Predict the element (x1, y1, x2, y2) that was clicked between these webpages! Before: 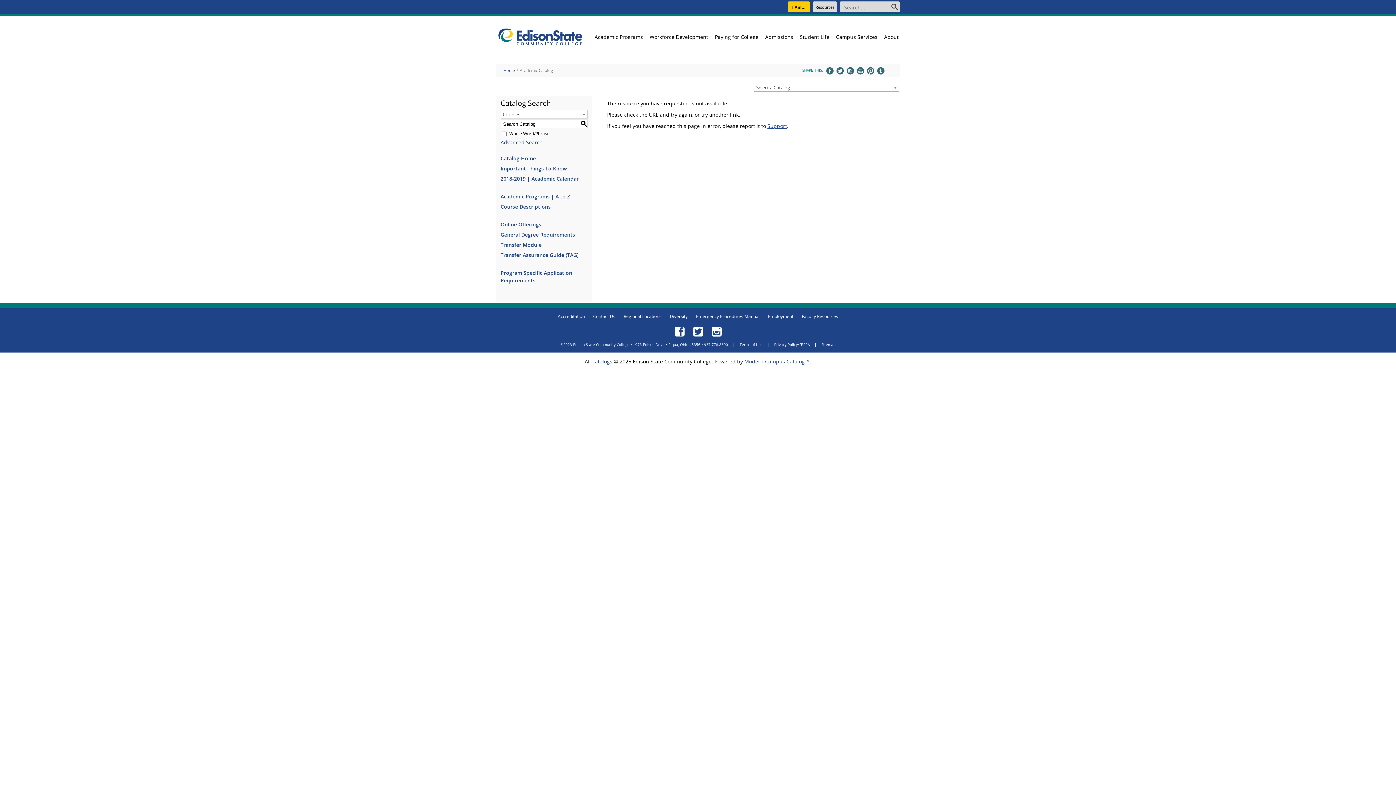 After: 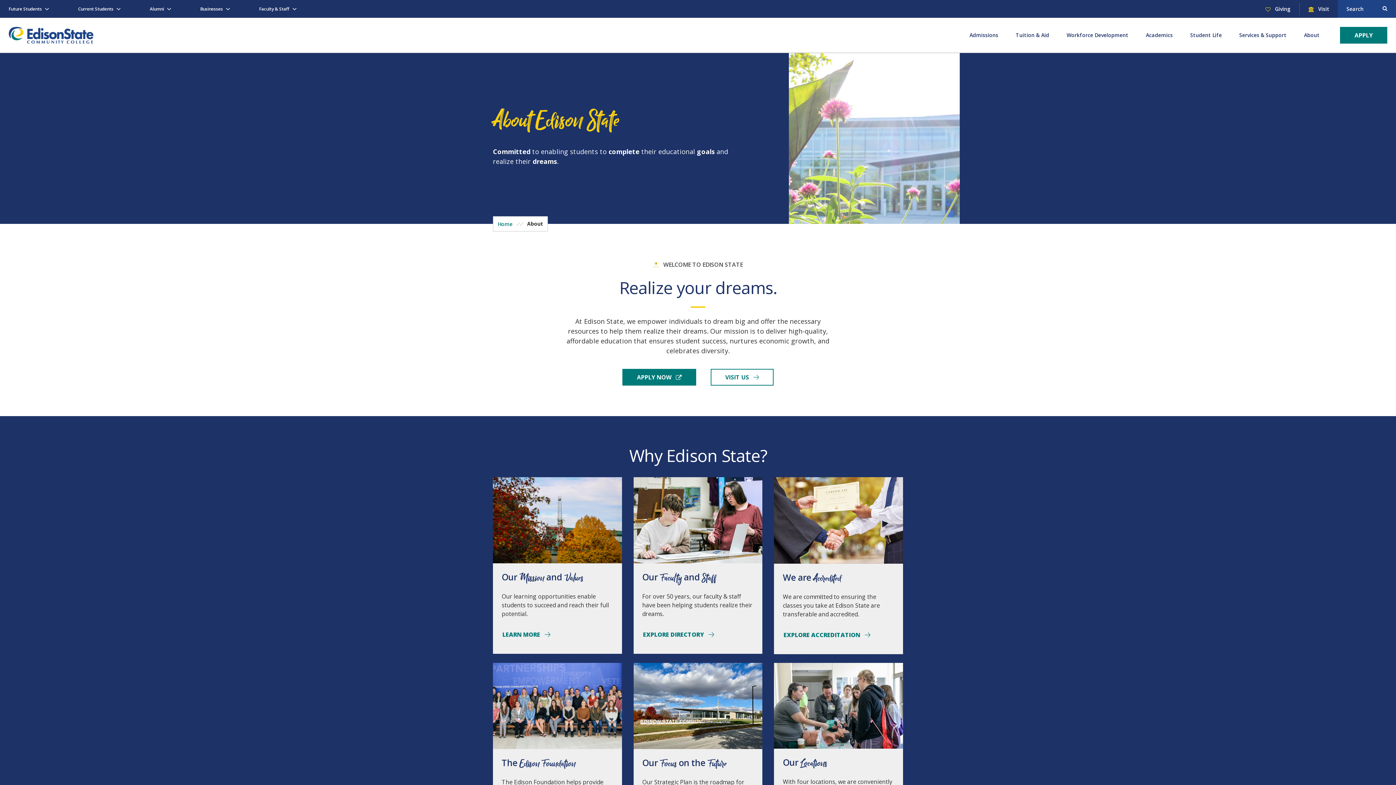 Action: label: About bbox: (883, 33, 900, 40)